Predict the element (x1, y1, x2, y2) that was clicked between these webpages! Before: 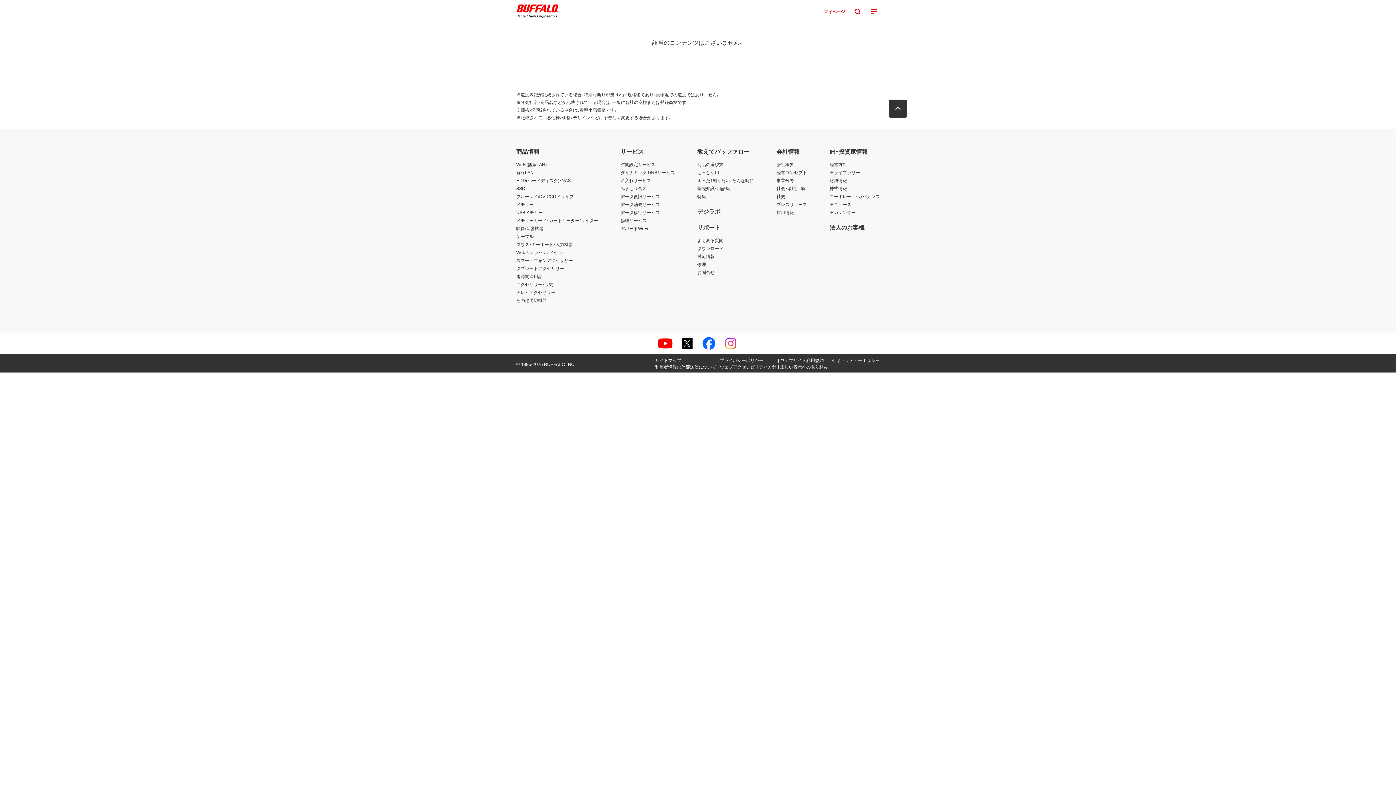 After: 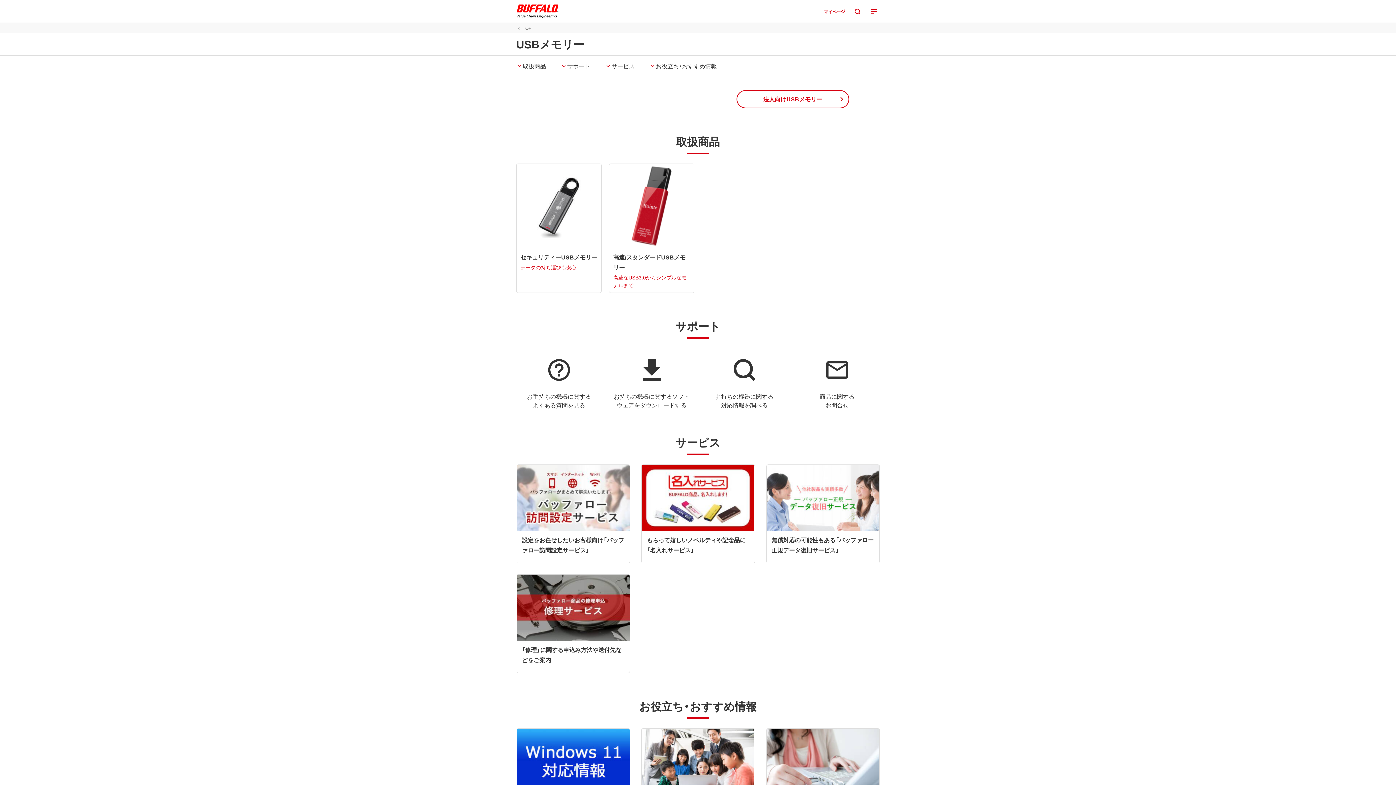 Action: label: USBメモリー bbox: (516, 209, 542, 215)